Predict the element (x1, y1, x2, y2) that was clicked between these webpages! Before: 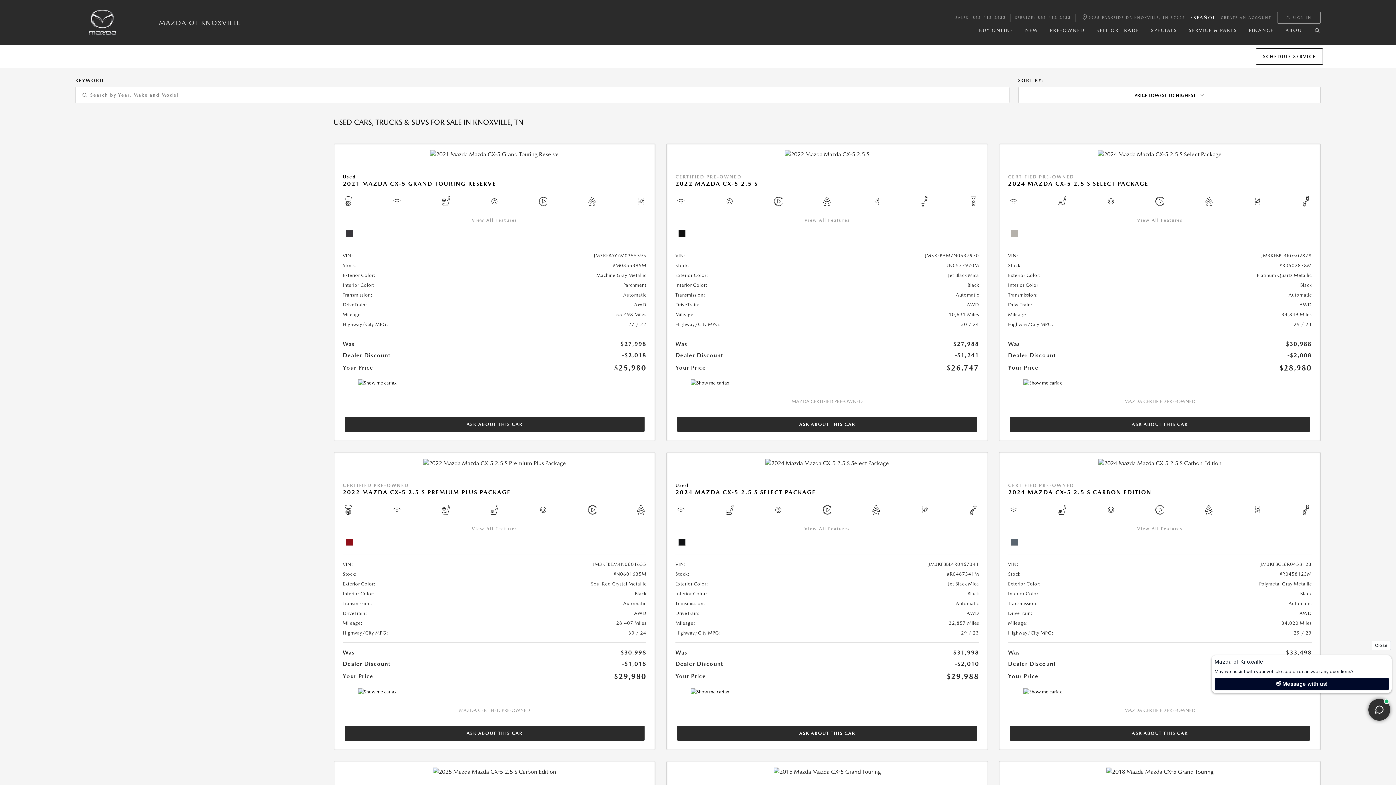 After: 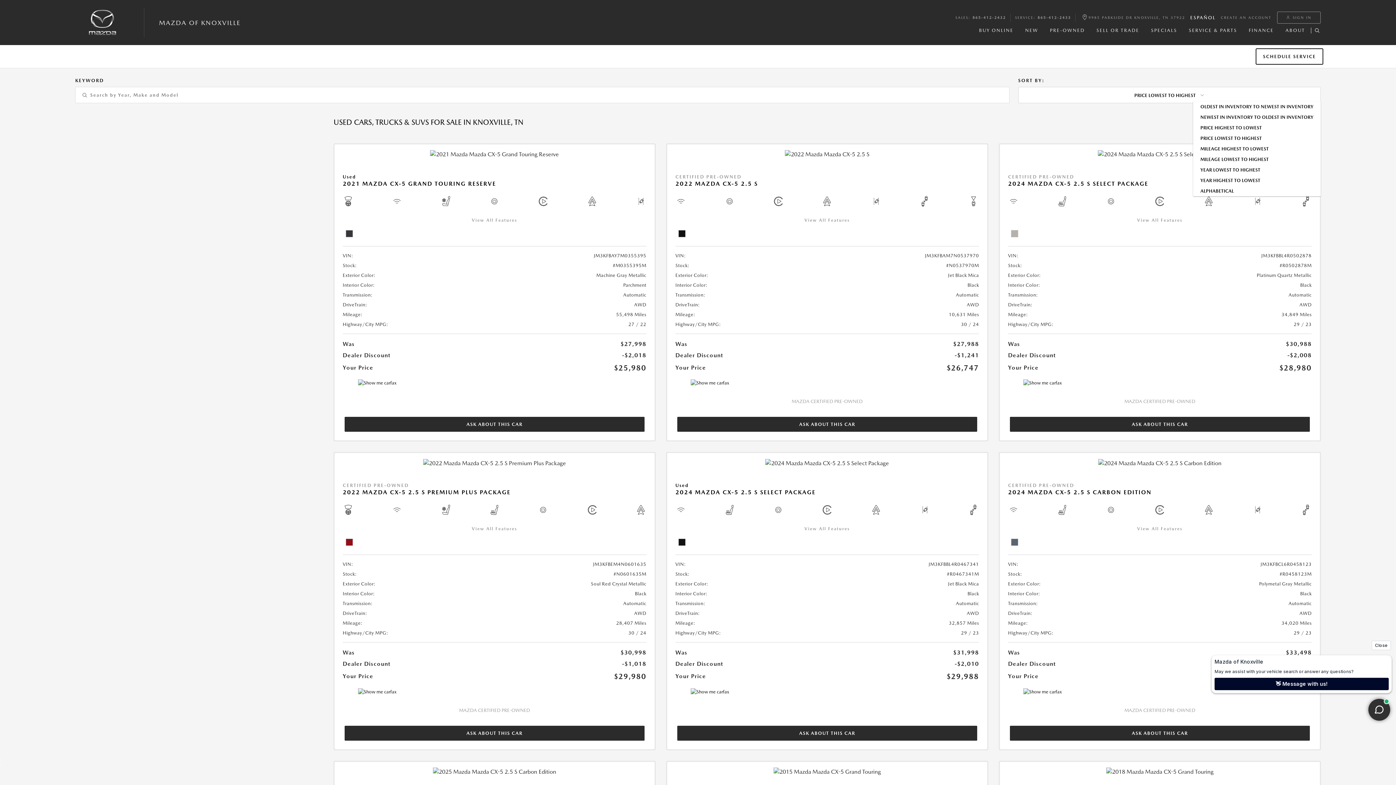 Action: label: PRICE LOWEST TO HIGHEST  bbox: (1018, 86, 1321, 103)